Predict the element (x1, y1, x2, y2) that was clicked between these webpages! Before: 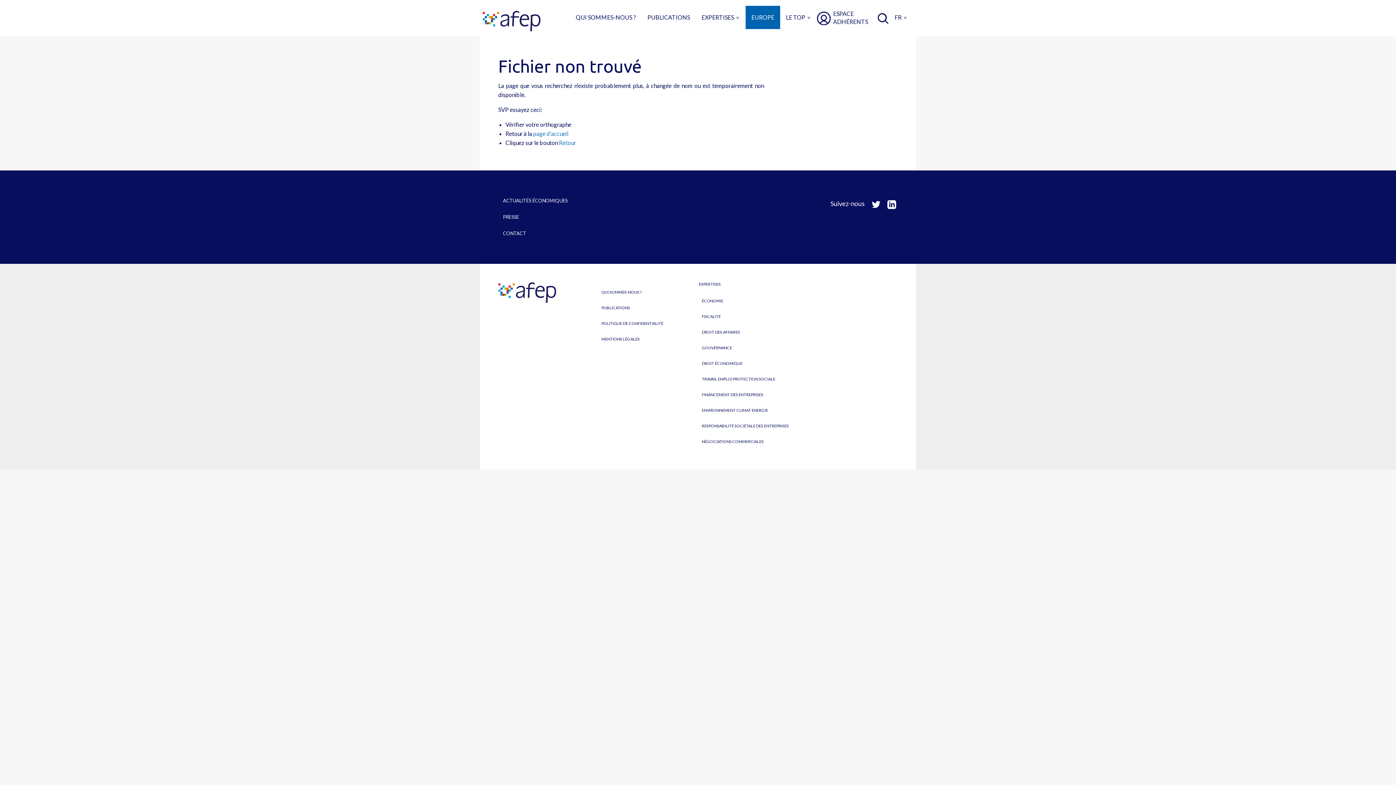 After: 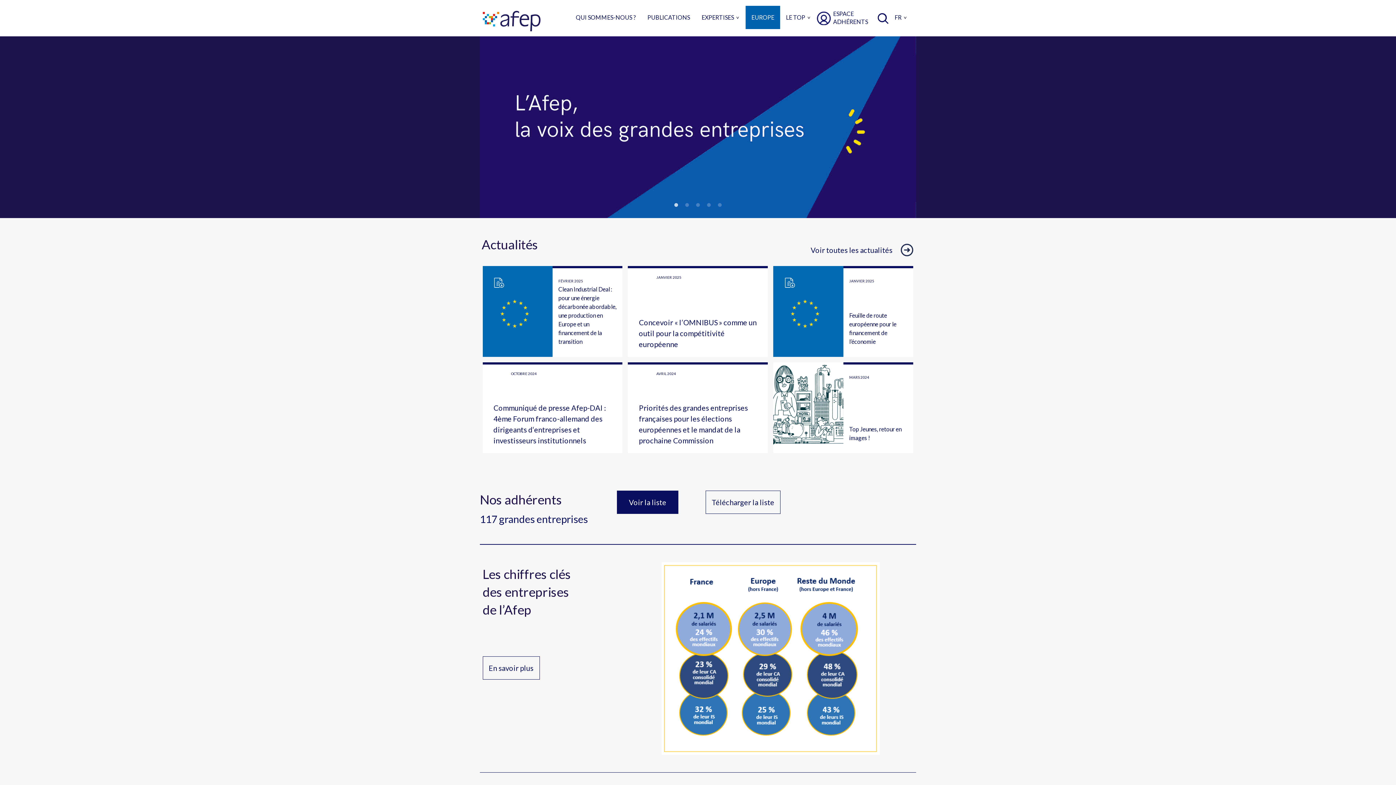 Action: bbox: (533, 130, 568, 137) label: page d'accueil